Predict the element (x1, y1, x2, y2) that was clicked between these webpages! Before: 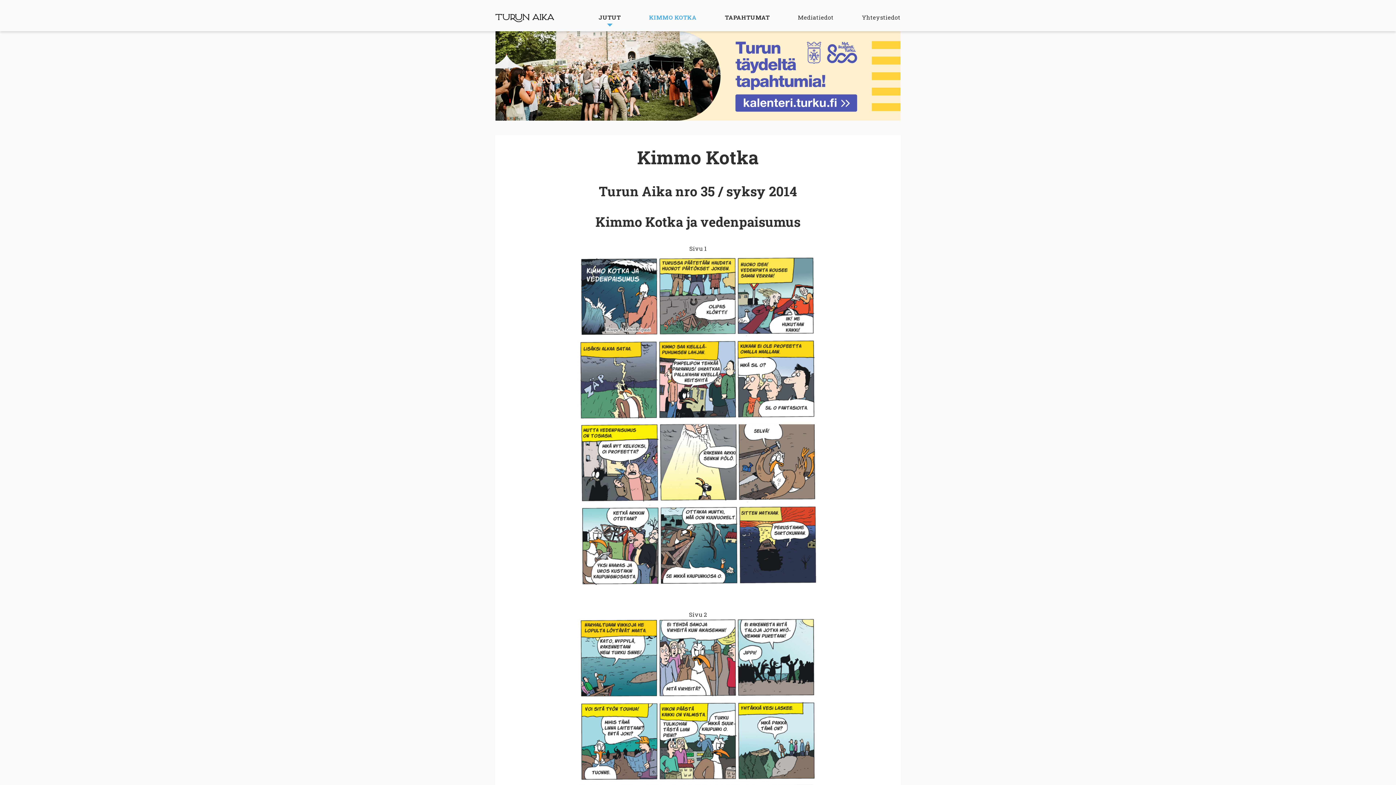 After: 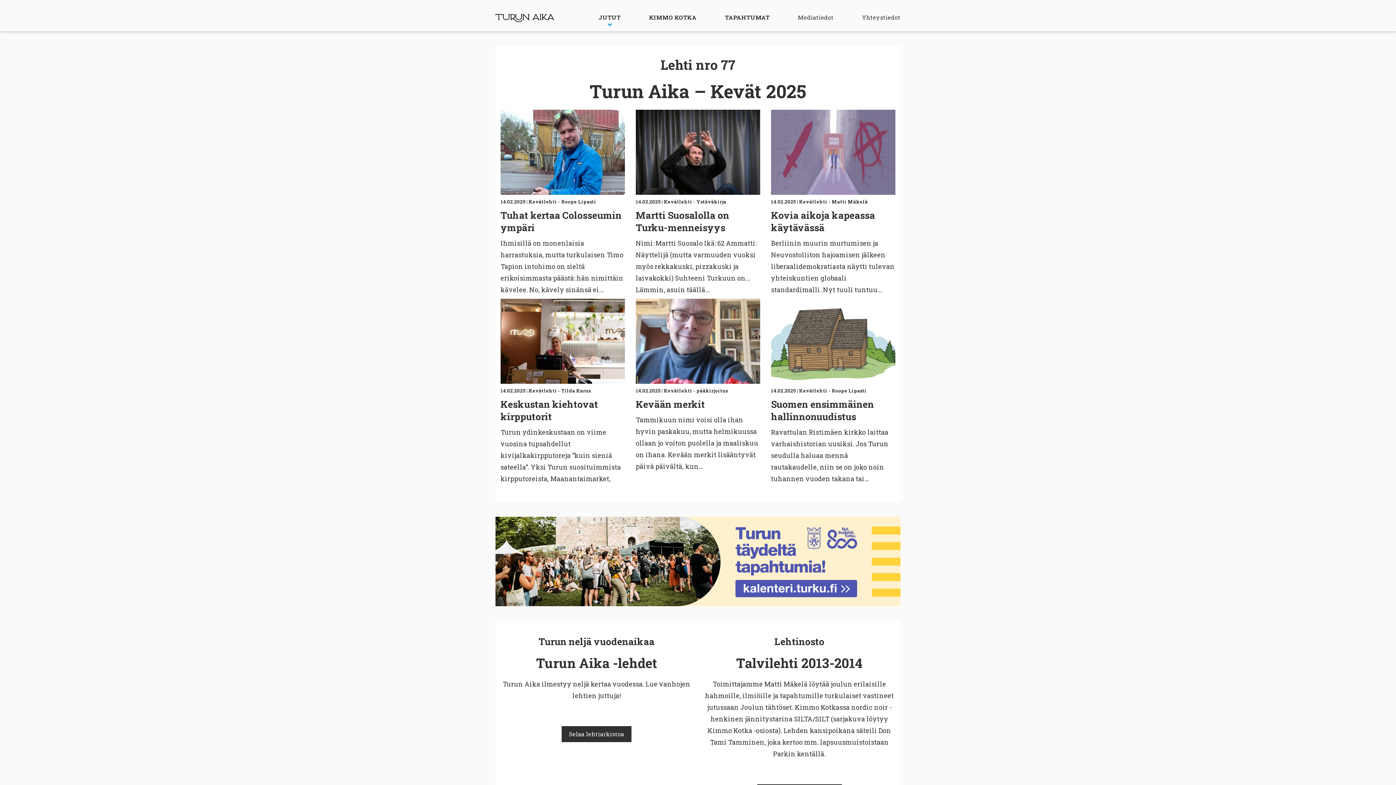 Action: bbox: (598, 12, 620, 31) label: JUTUT